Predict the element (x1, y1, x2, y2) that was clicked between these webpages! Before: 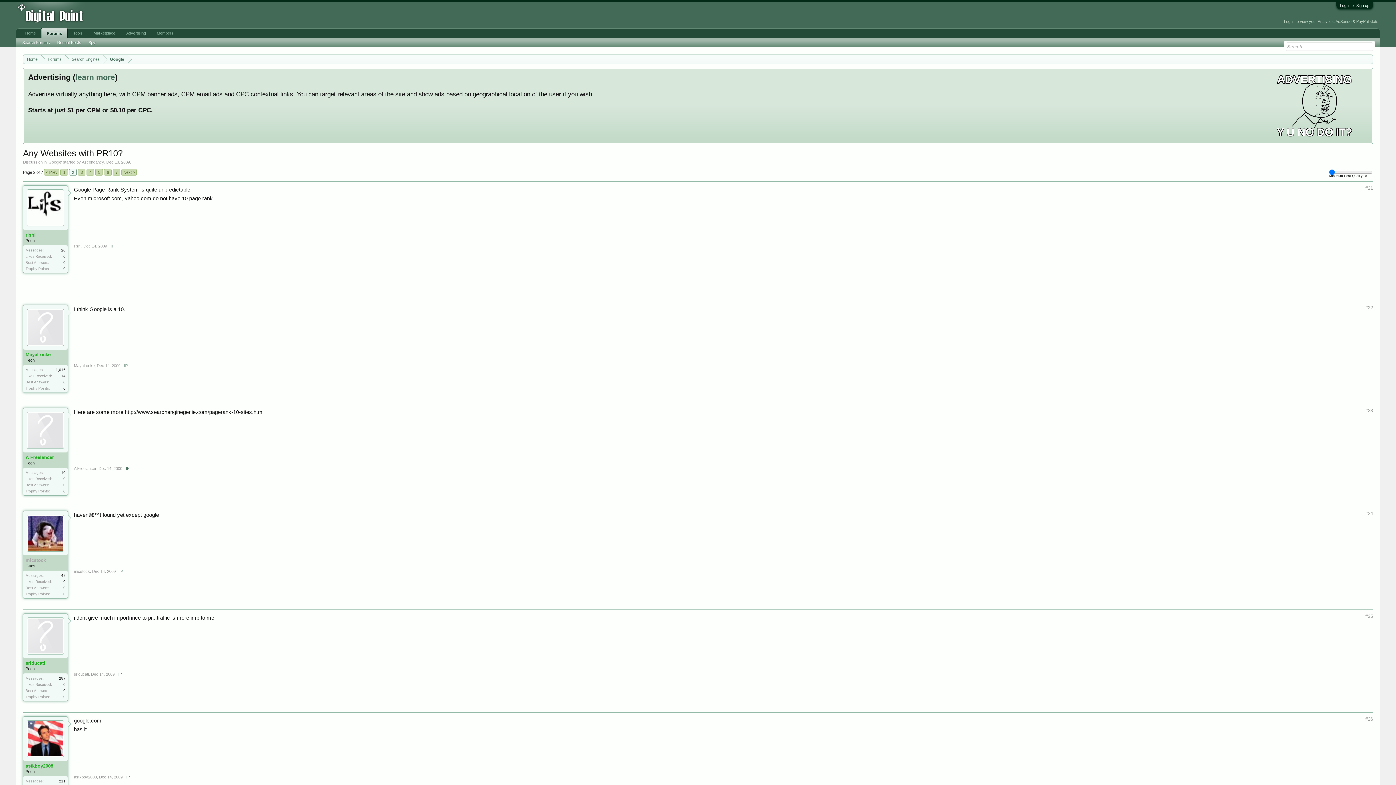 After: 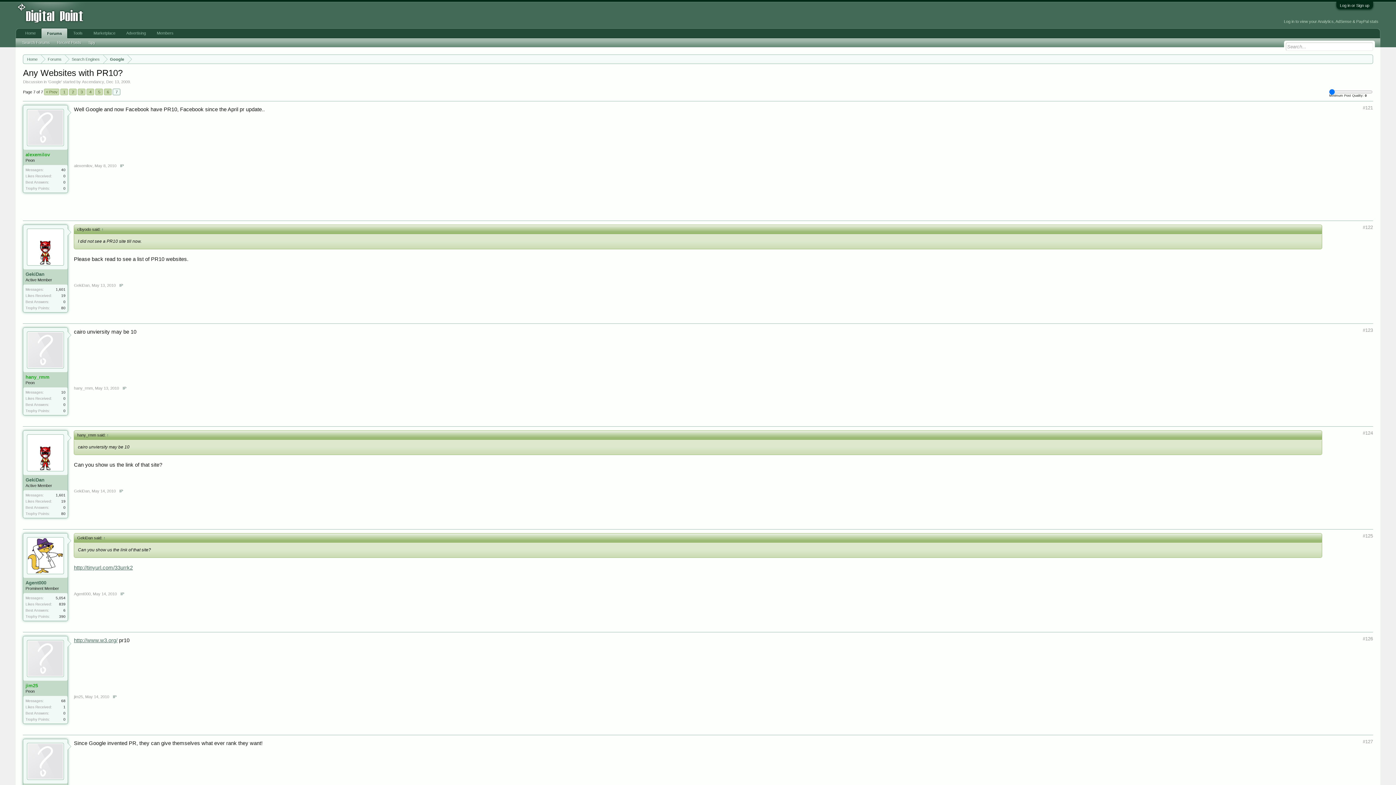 Action: label: 7 bbox: (112, 169, 120, 175)